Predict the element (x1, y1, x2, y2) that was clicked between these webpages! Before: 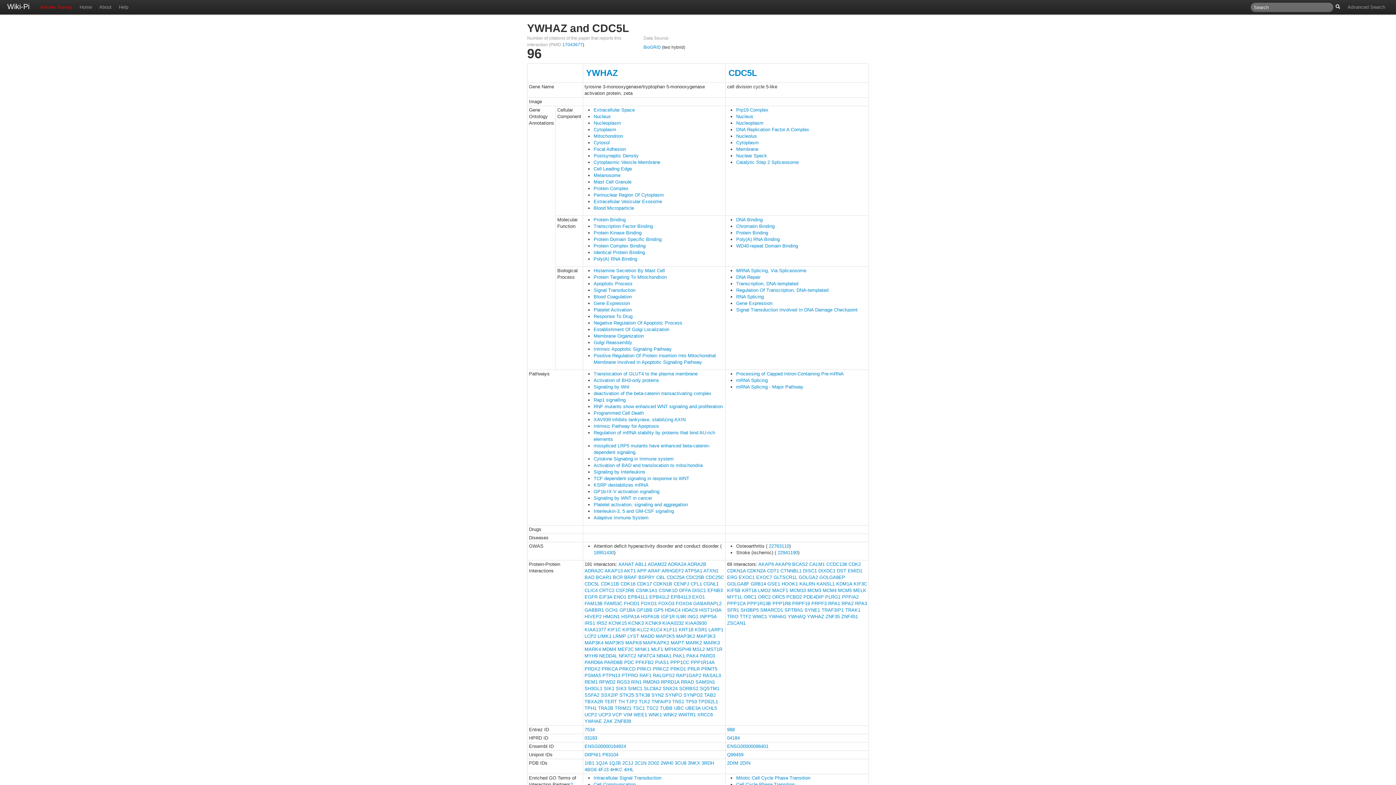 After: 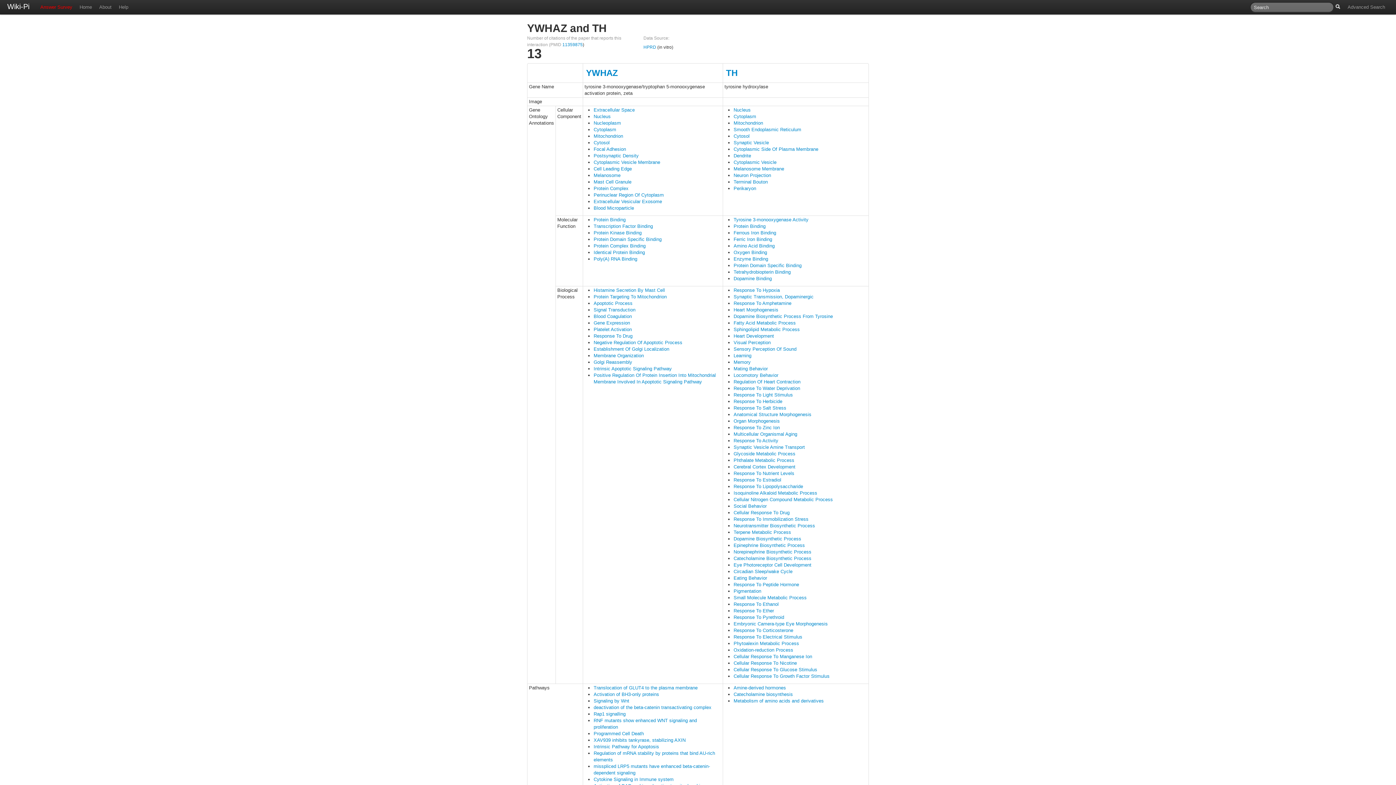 Action: label: TH bbox: (618, 699, 624, 704)